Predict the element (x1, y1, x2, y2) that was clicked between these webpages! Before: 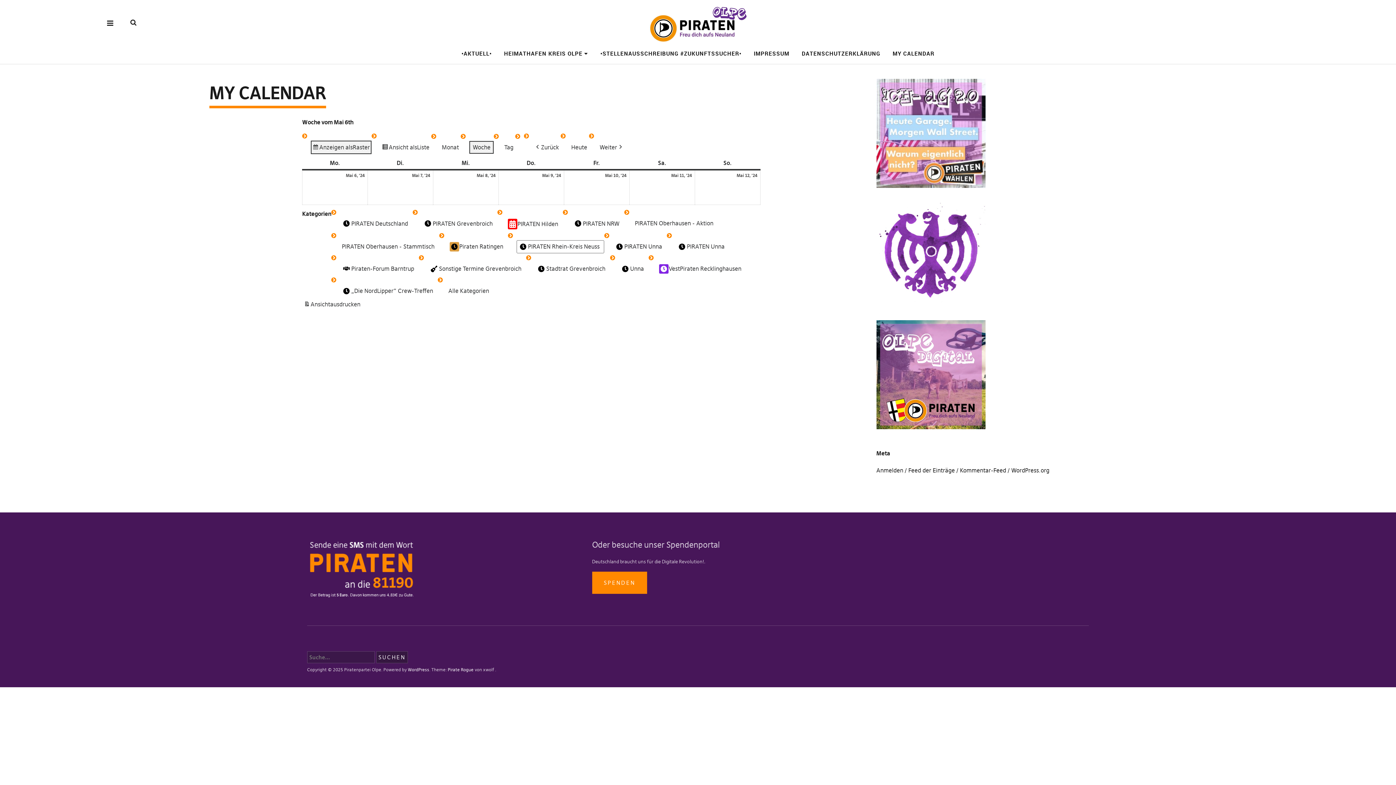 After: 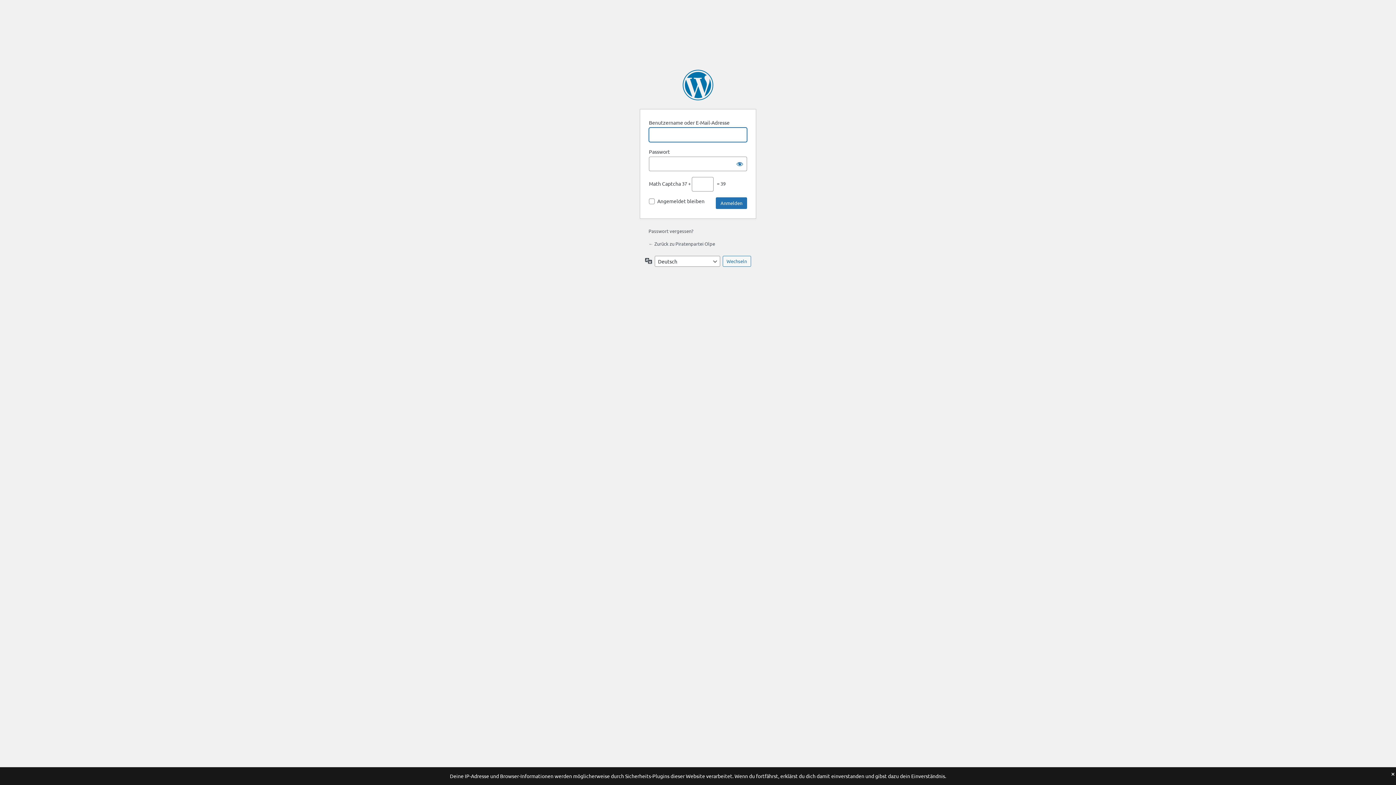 Action: bbox: (876, 466, 903, 474) label: Anmelden